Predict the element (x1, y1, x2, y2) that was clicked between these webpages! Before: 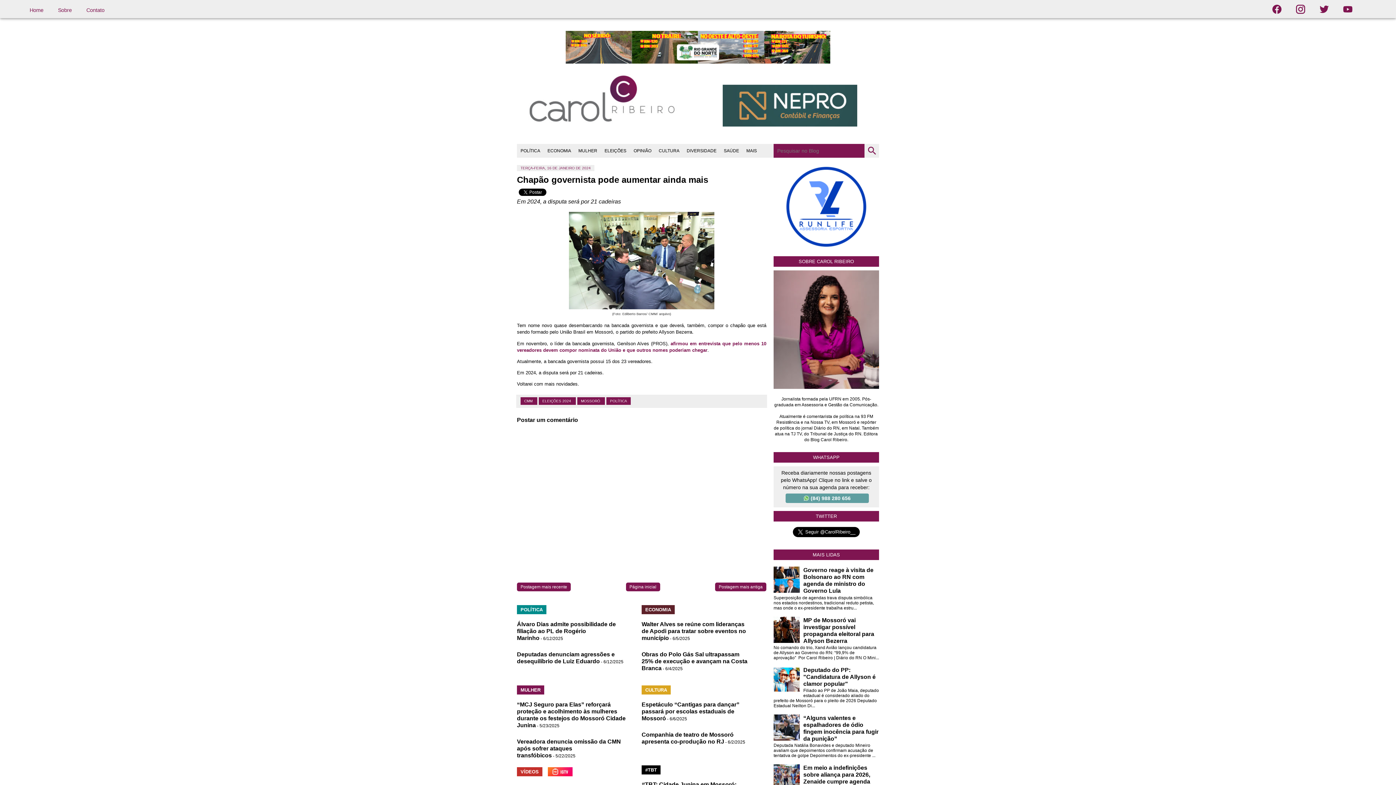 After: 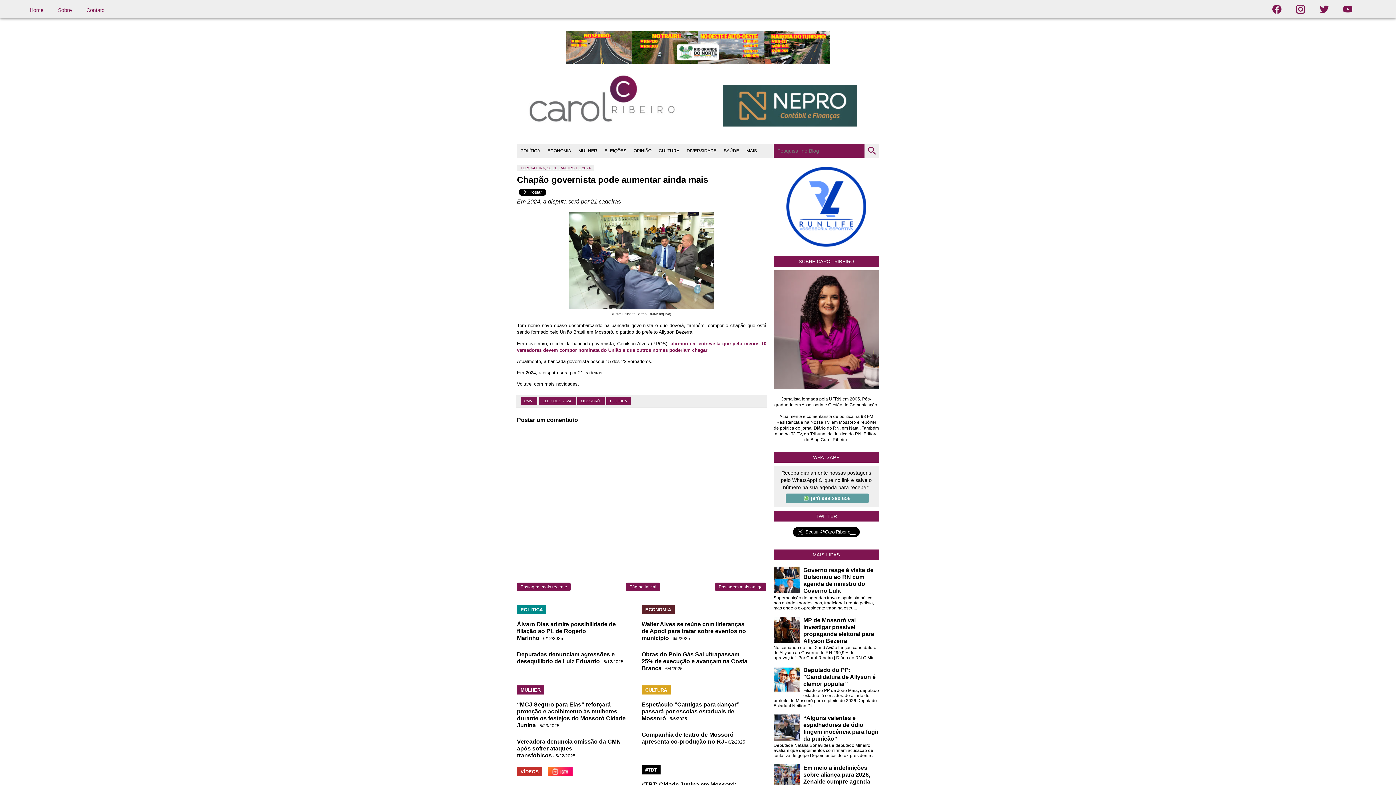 Action: bbox: (1289, 9, 1312, 14)